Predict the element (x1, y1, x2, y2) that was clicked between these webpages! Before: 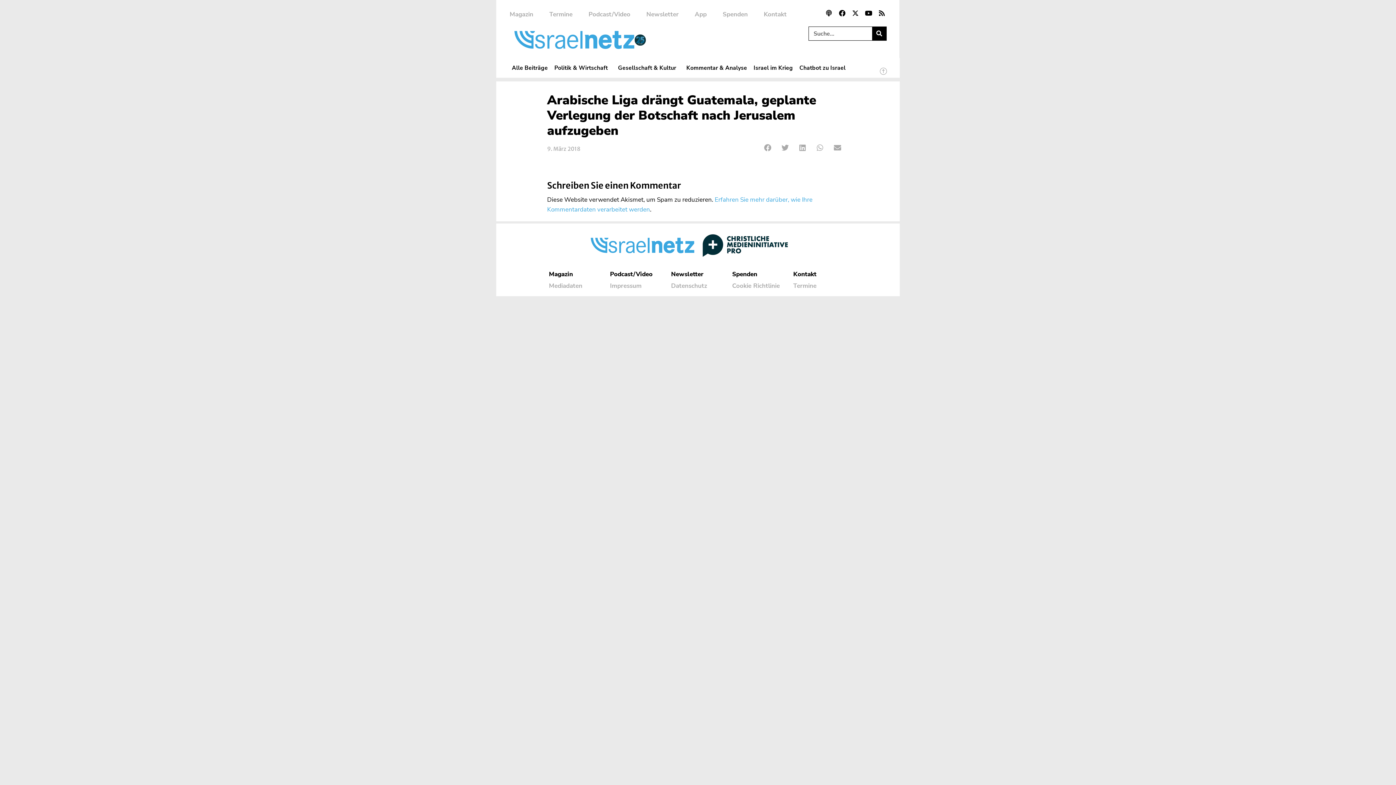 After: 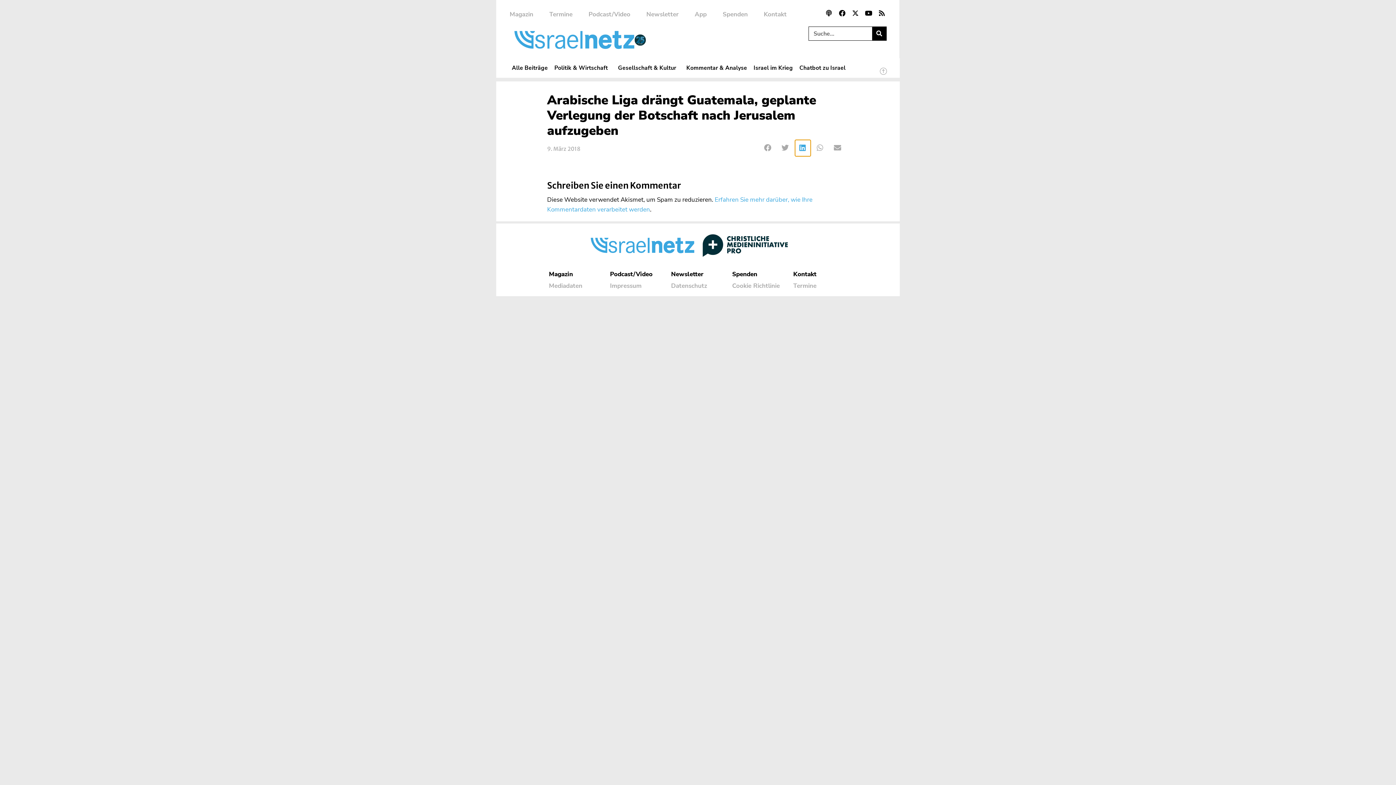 Action: bbox: (795, 139, 810, 156) label: Share on linkedin